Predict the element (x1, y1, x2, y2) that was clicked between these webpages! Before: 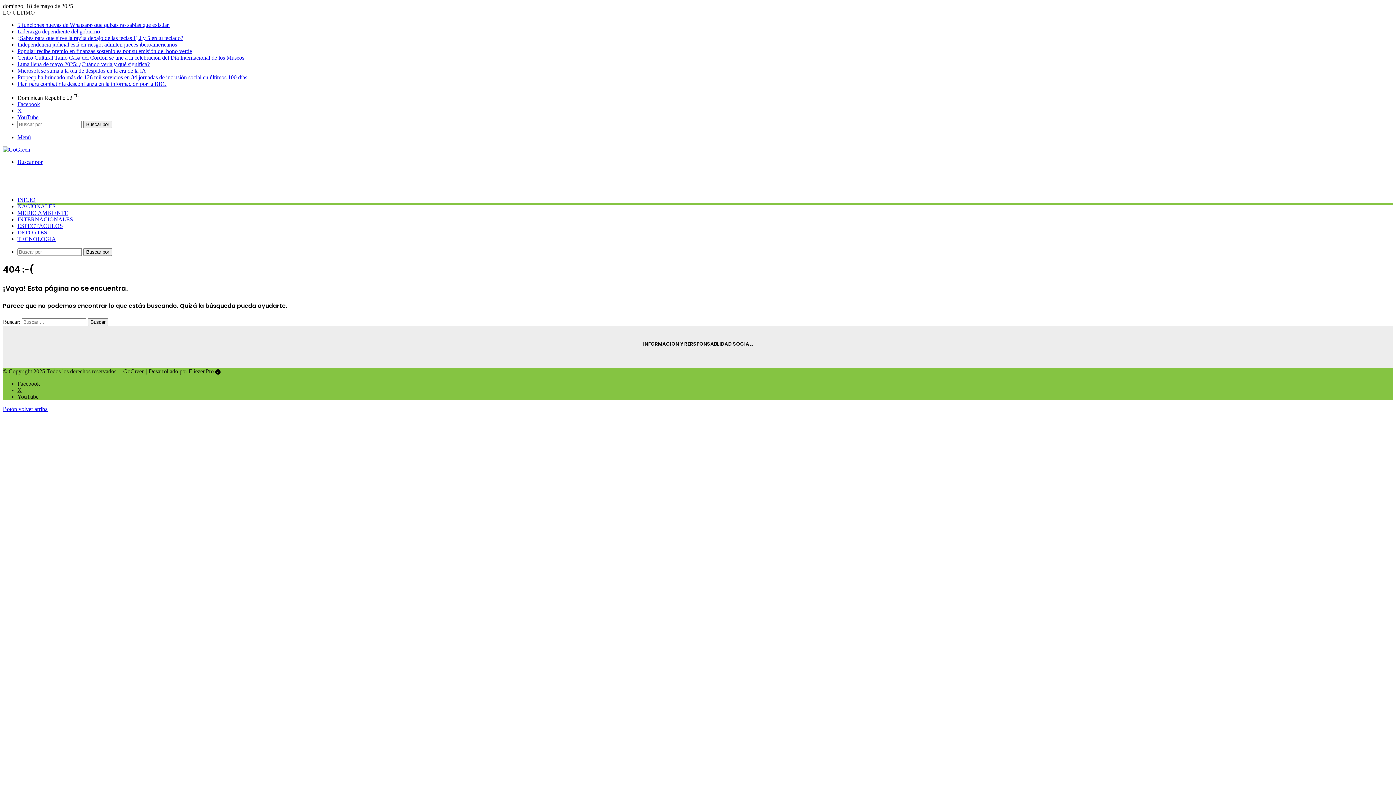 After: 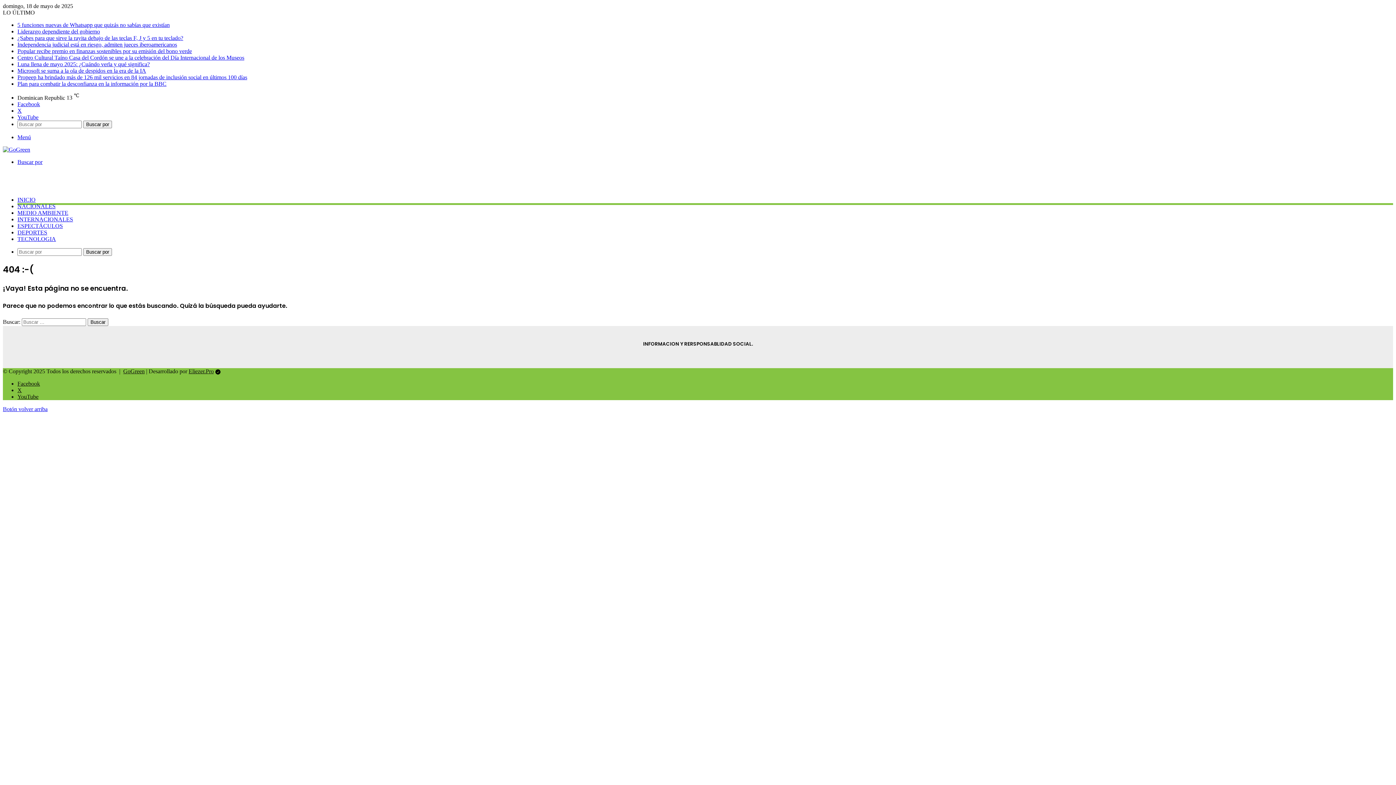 Action: bbox: (17, 159, 42, 165) label: Buscar por